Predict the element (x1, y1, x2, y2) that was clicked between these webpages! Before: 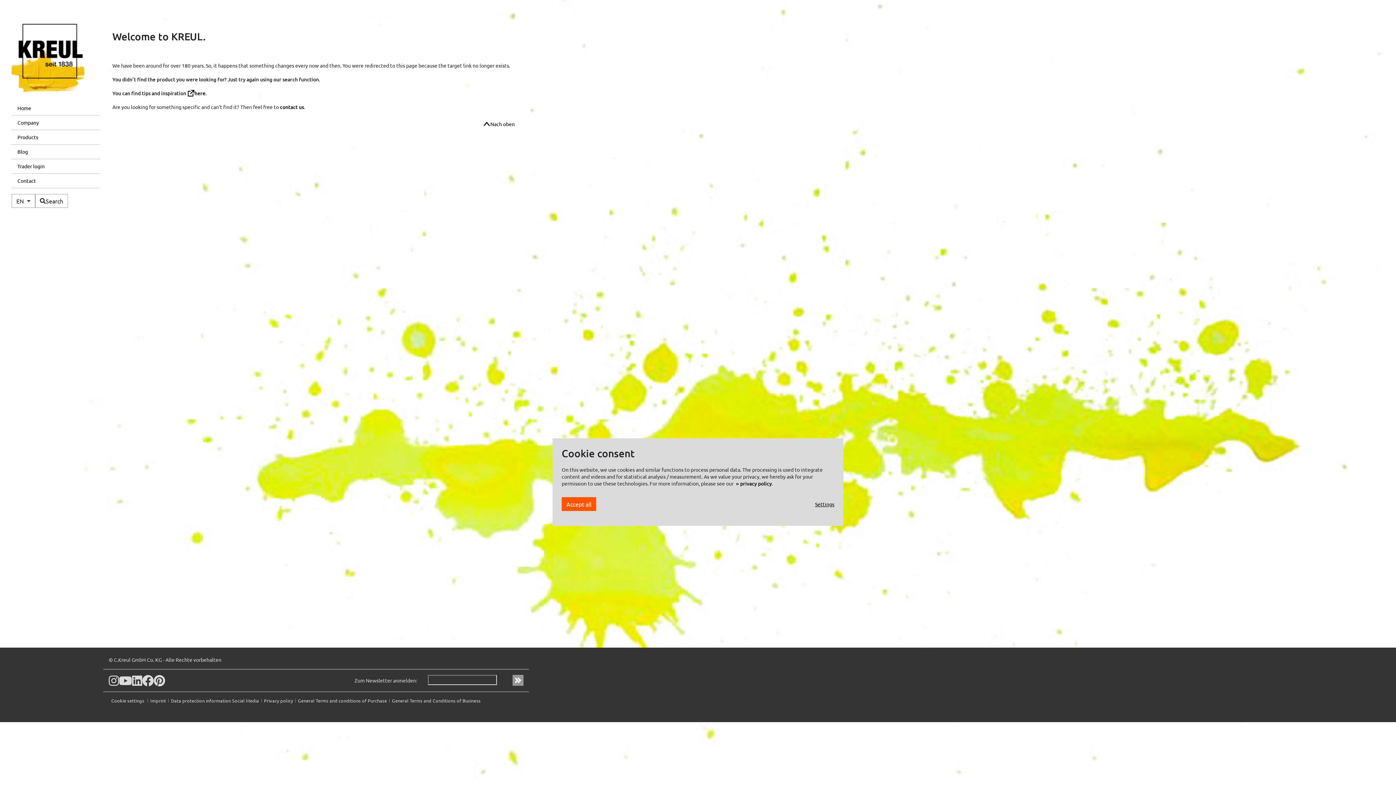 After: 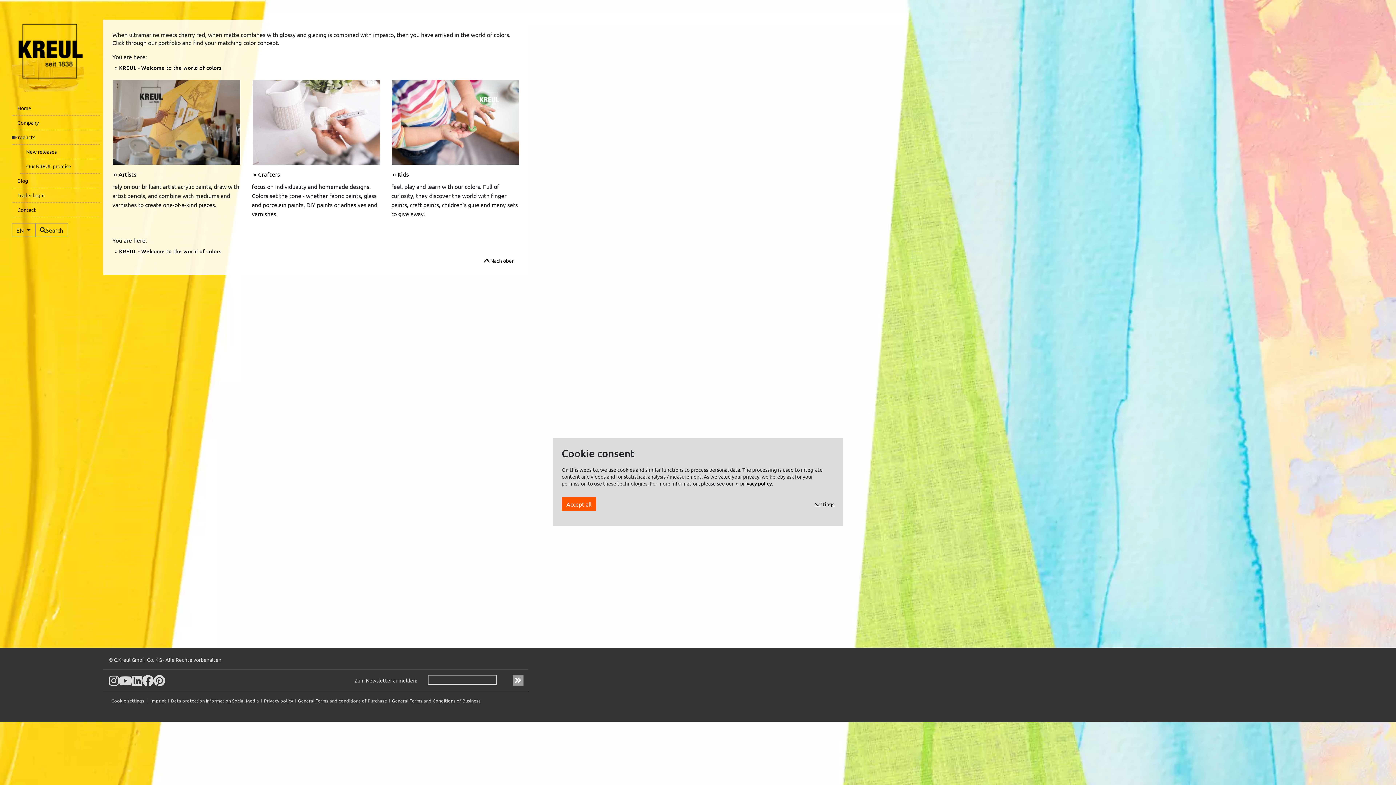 Action: bbox: (11, 130, 100, 144) label: Products